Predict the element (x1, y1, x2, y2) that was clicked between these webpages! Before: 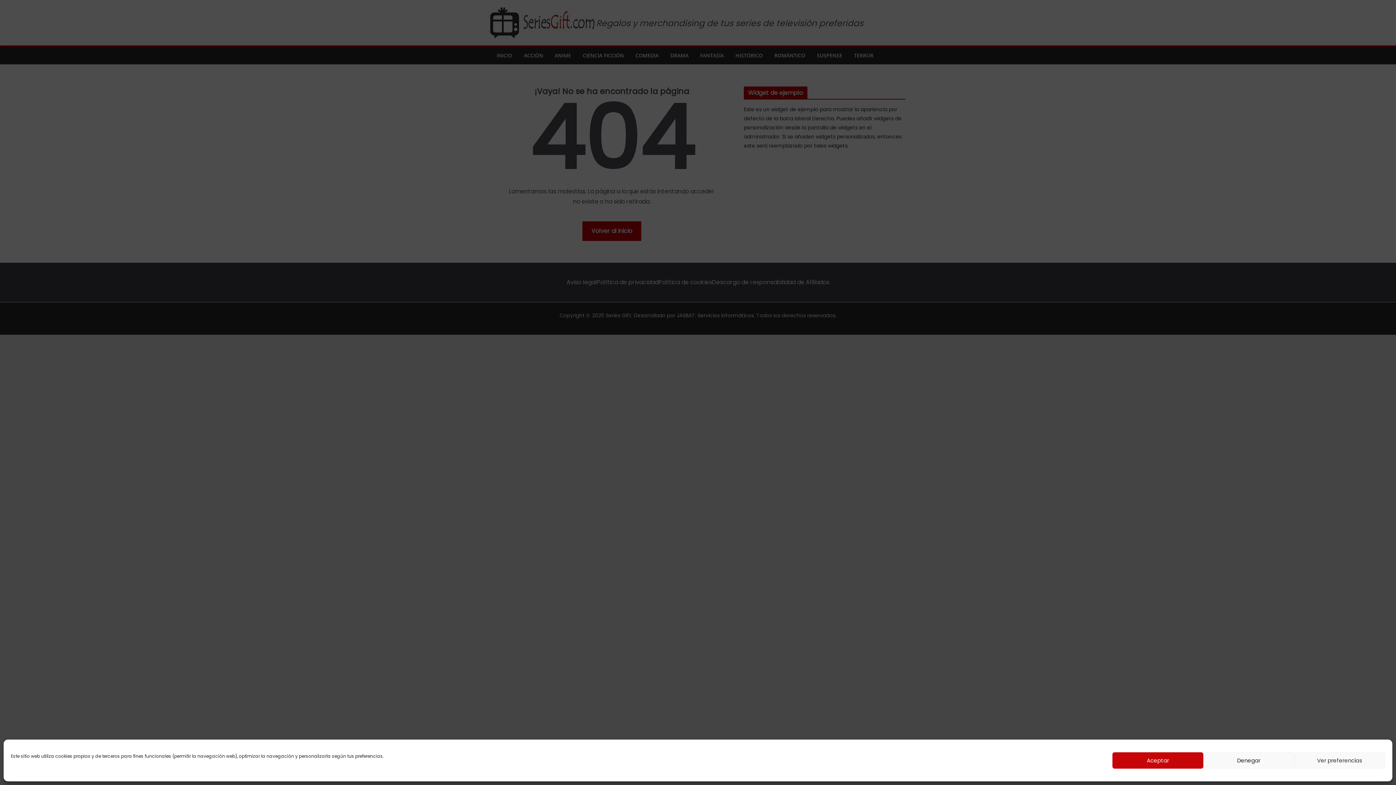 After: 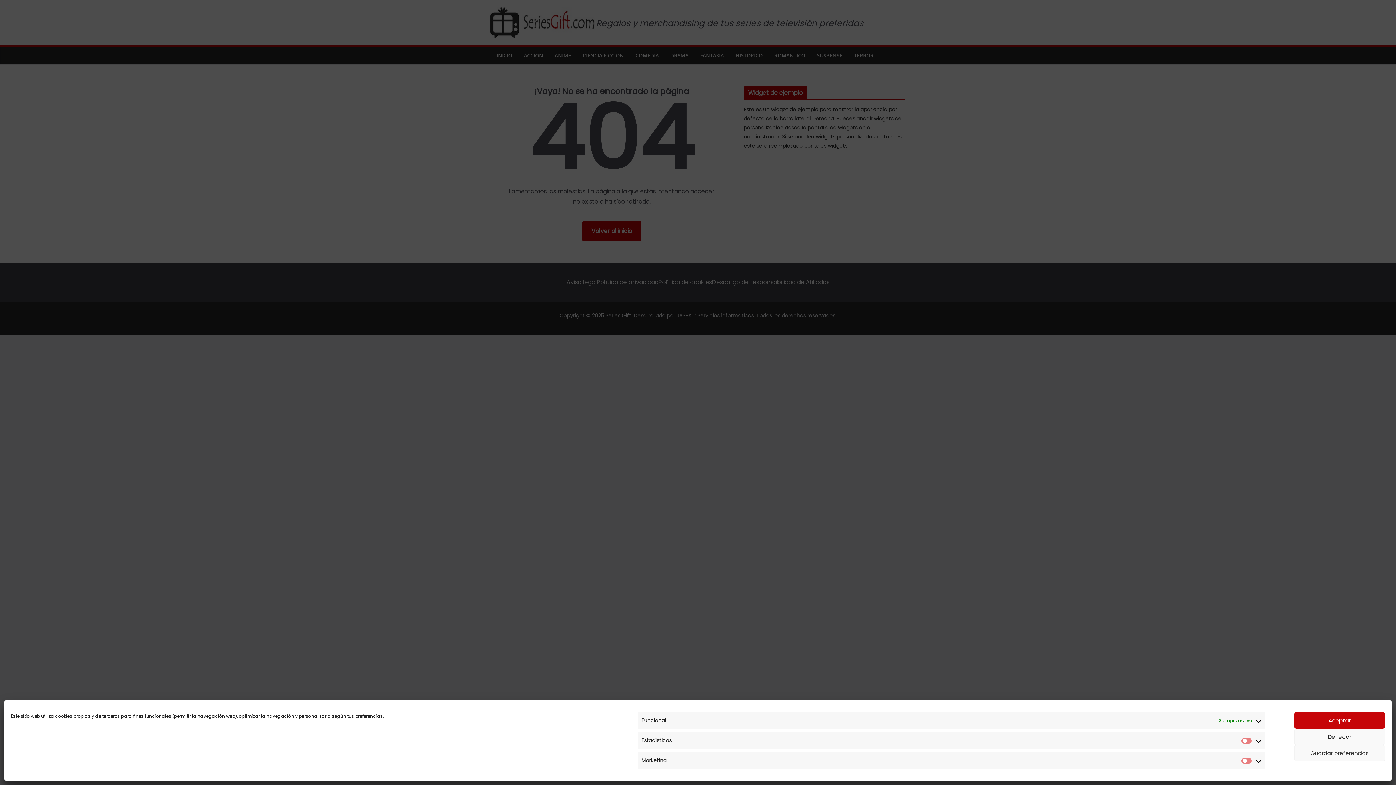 Action: label: Ver preferencias bbox: (1294, 752, 1385, 769)